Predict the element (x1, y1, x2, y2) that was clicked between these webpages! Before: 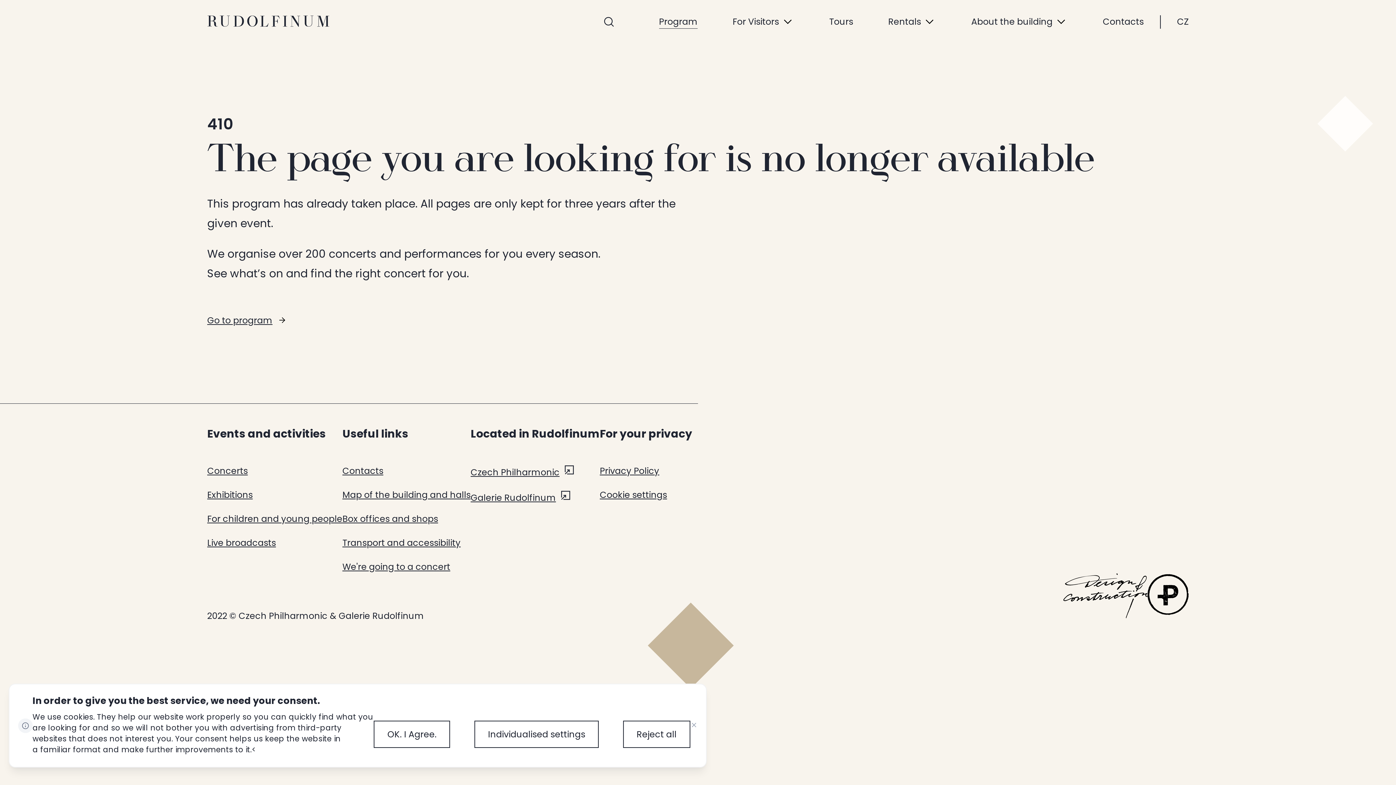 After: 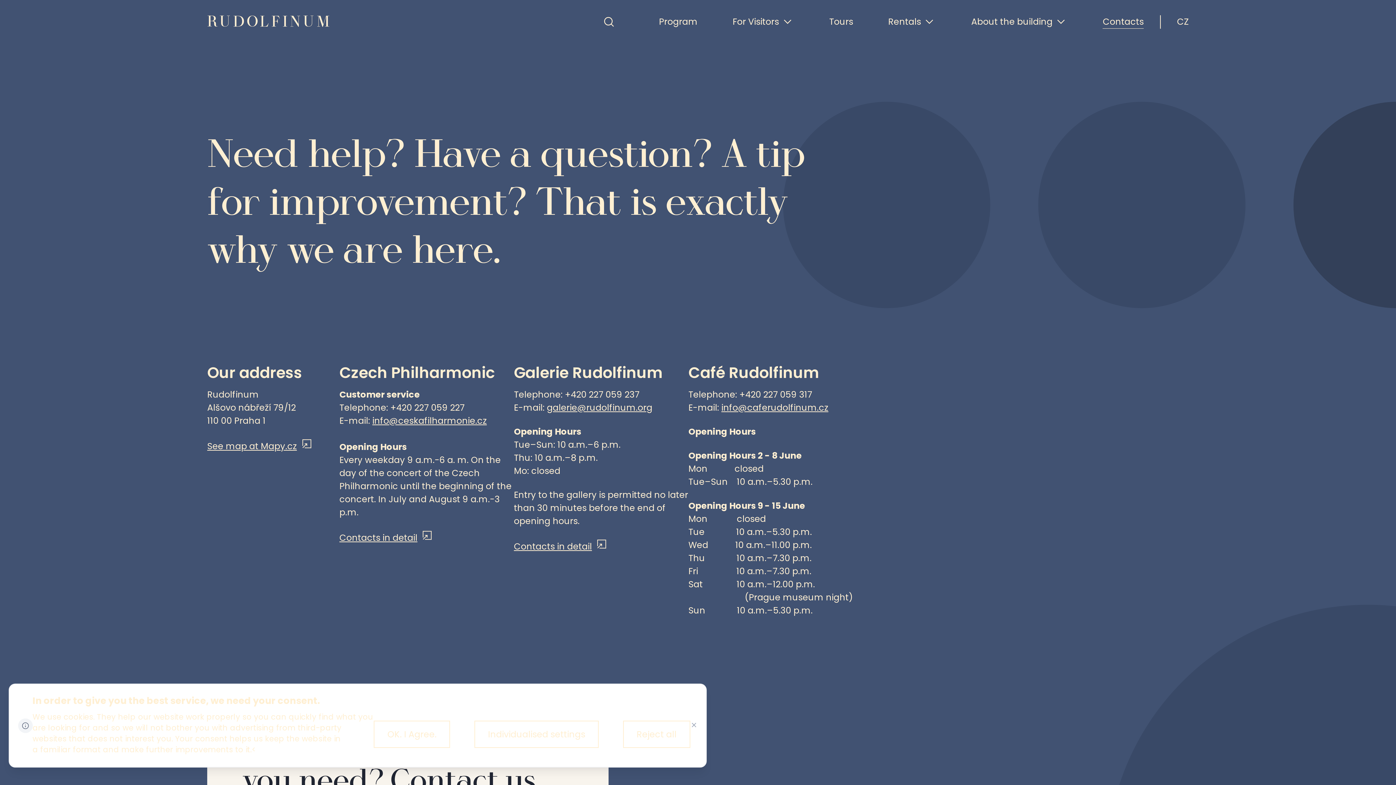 Action: label: Contacts bbox: (1103, 15, 1144, 28)